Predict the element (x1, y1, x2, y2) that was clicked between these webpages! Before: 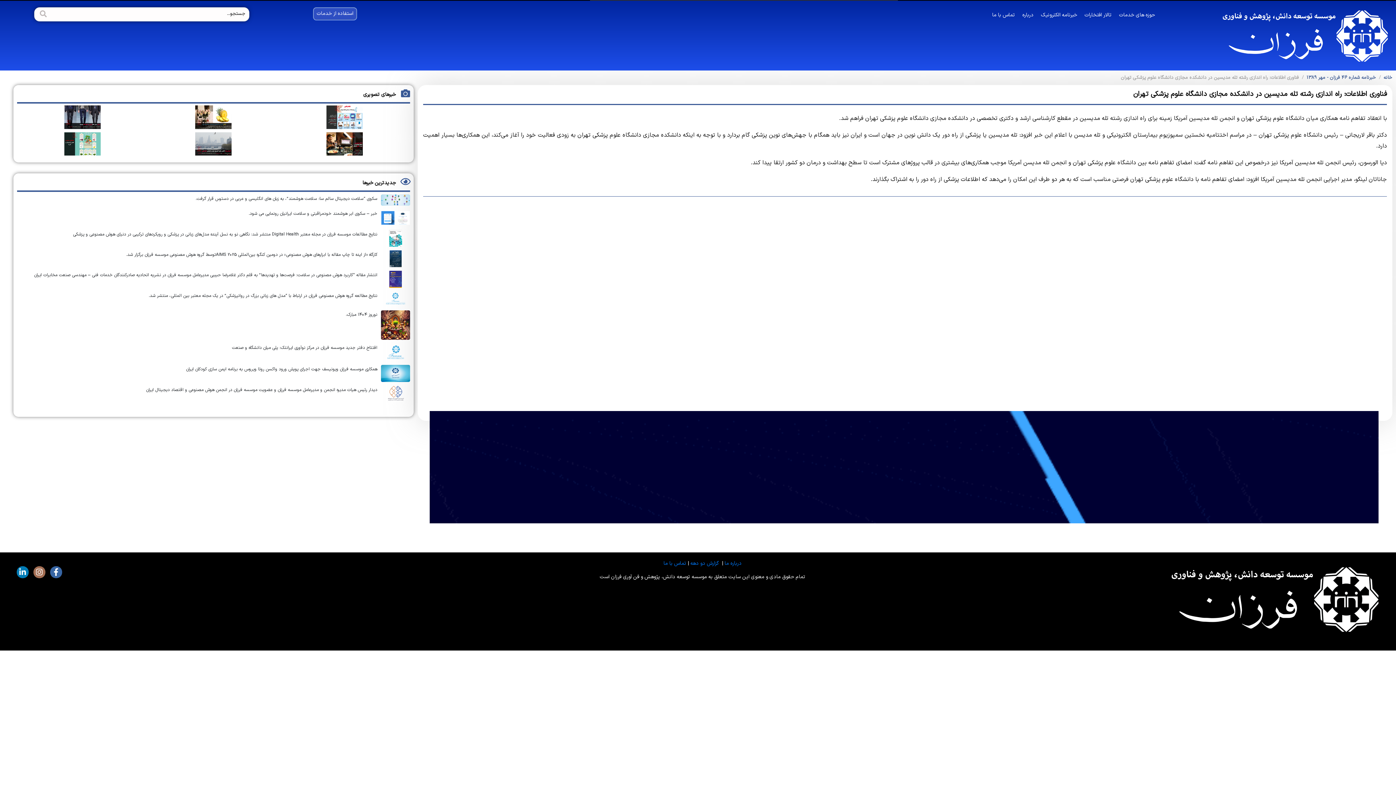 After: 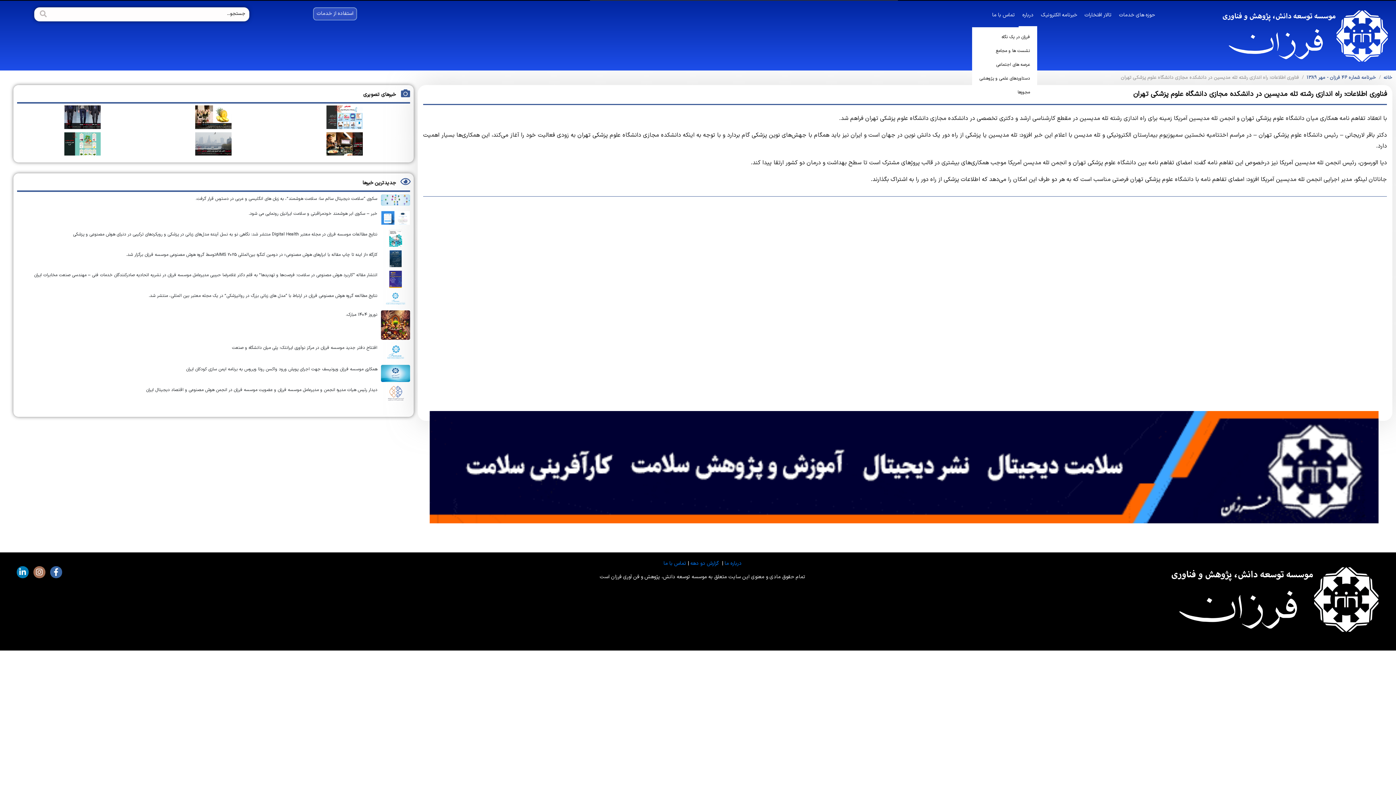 Action: label: درباره bbox: (1018, 3, 1037, 28)